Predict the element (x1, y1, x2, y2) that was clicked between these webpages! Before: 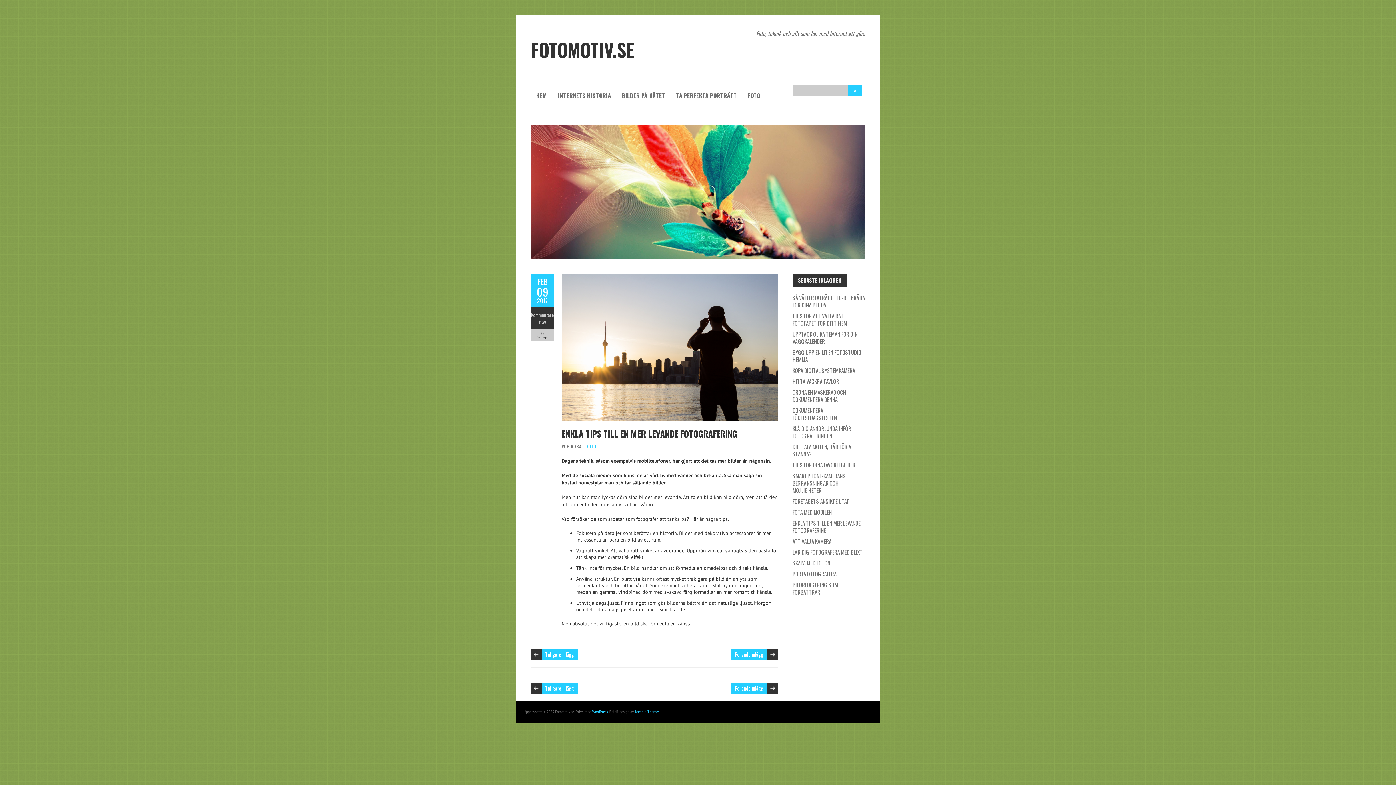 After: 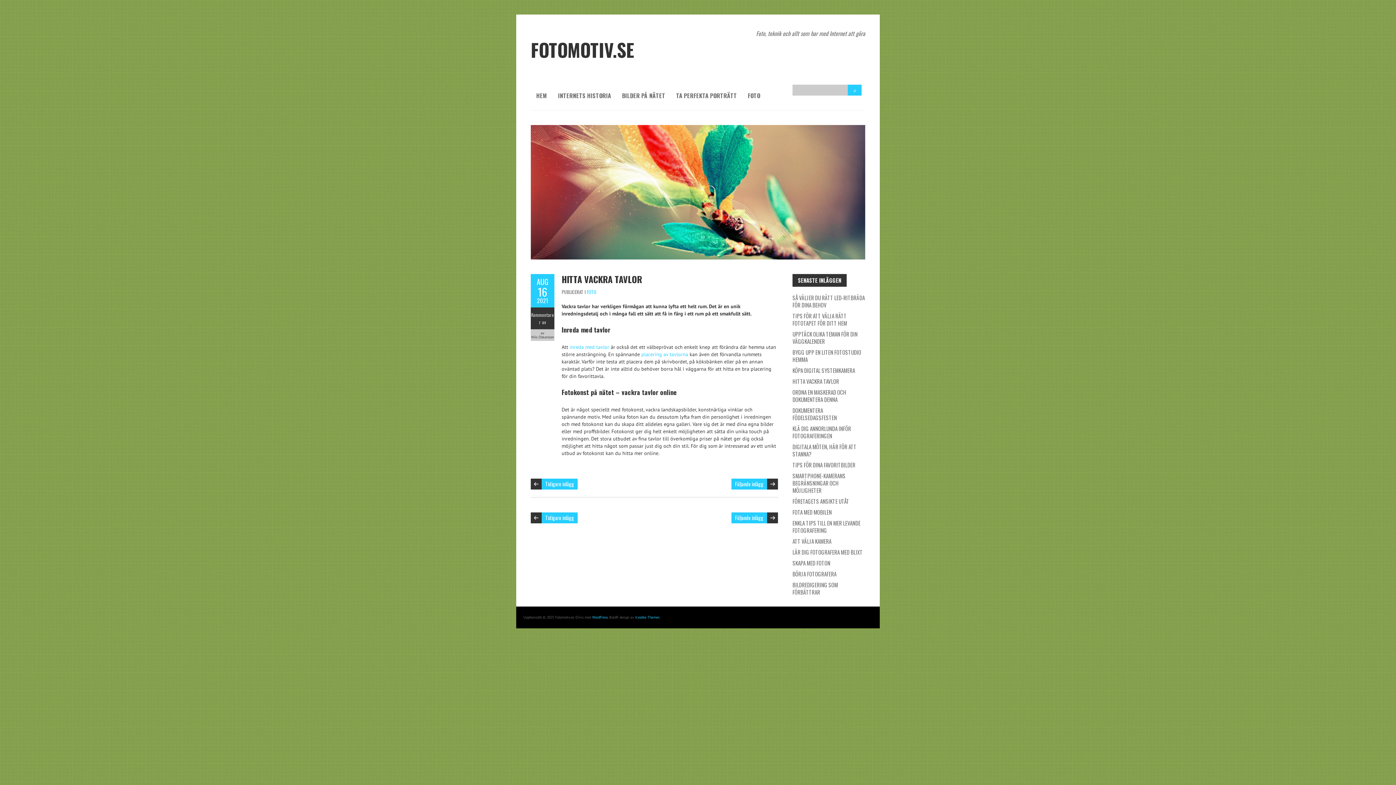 Action: label: HITTA VACKRA TAVLOR bbox: (792, 377, 839, 385)